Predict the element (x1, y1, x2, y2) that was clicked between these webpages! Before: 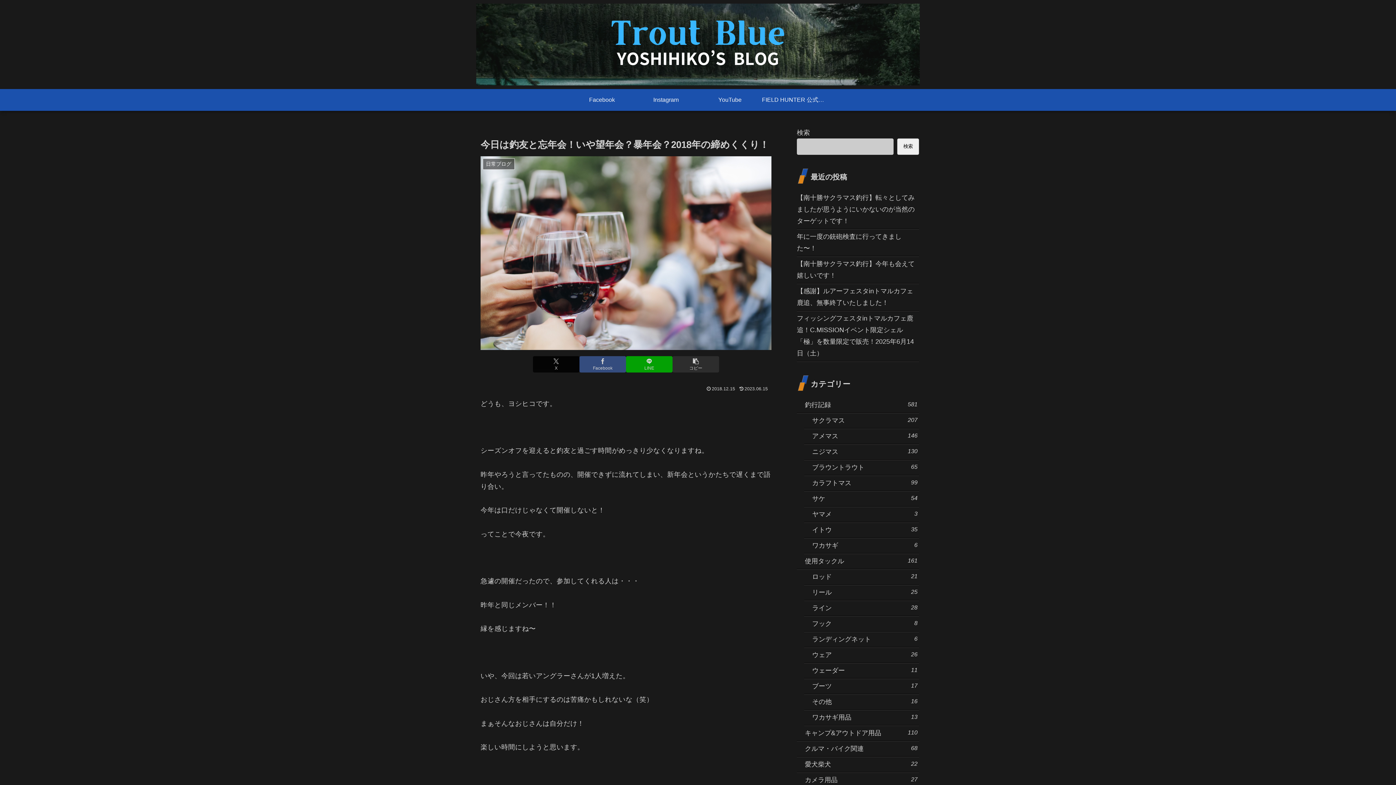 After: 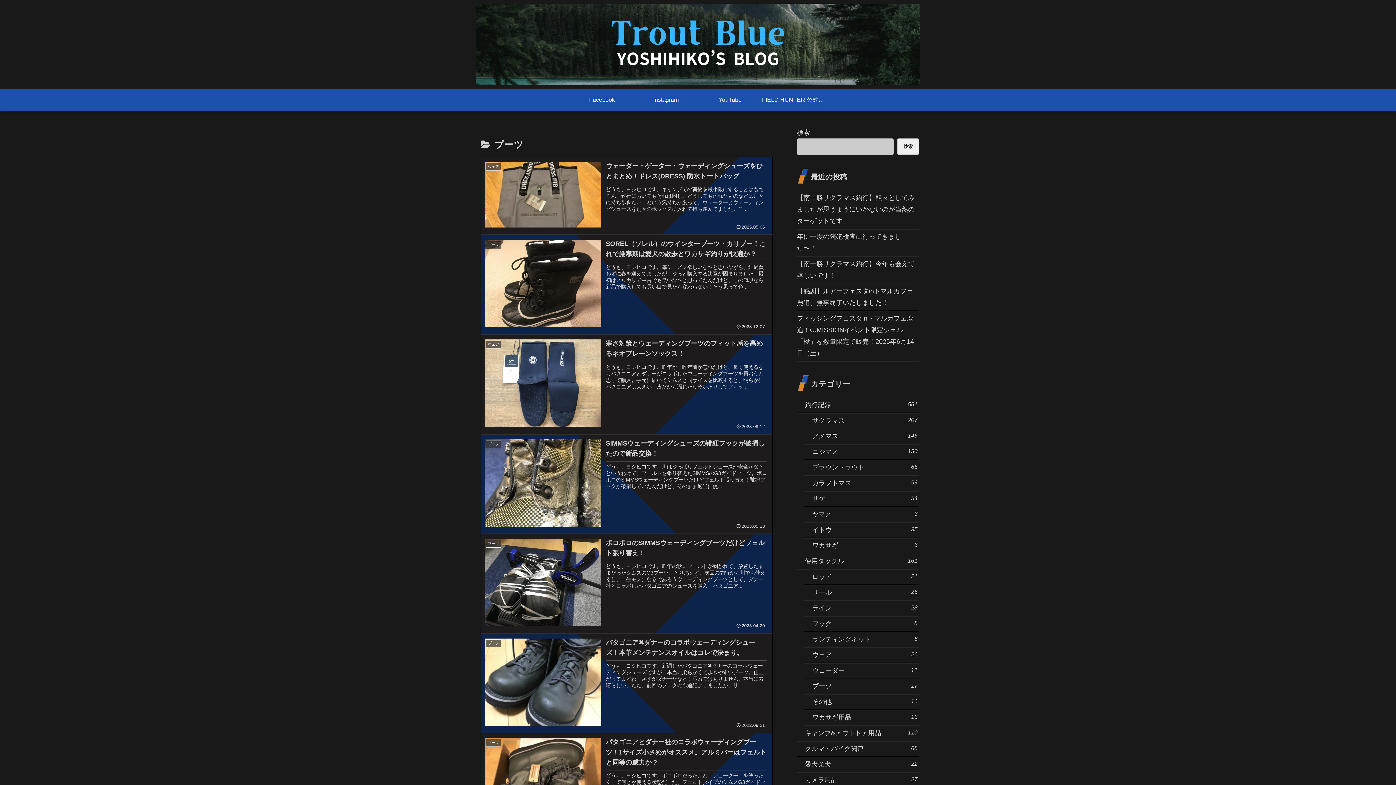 Action: label: ブーツ
17 bbox: (804, 678, 919, 694)